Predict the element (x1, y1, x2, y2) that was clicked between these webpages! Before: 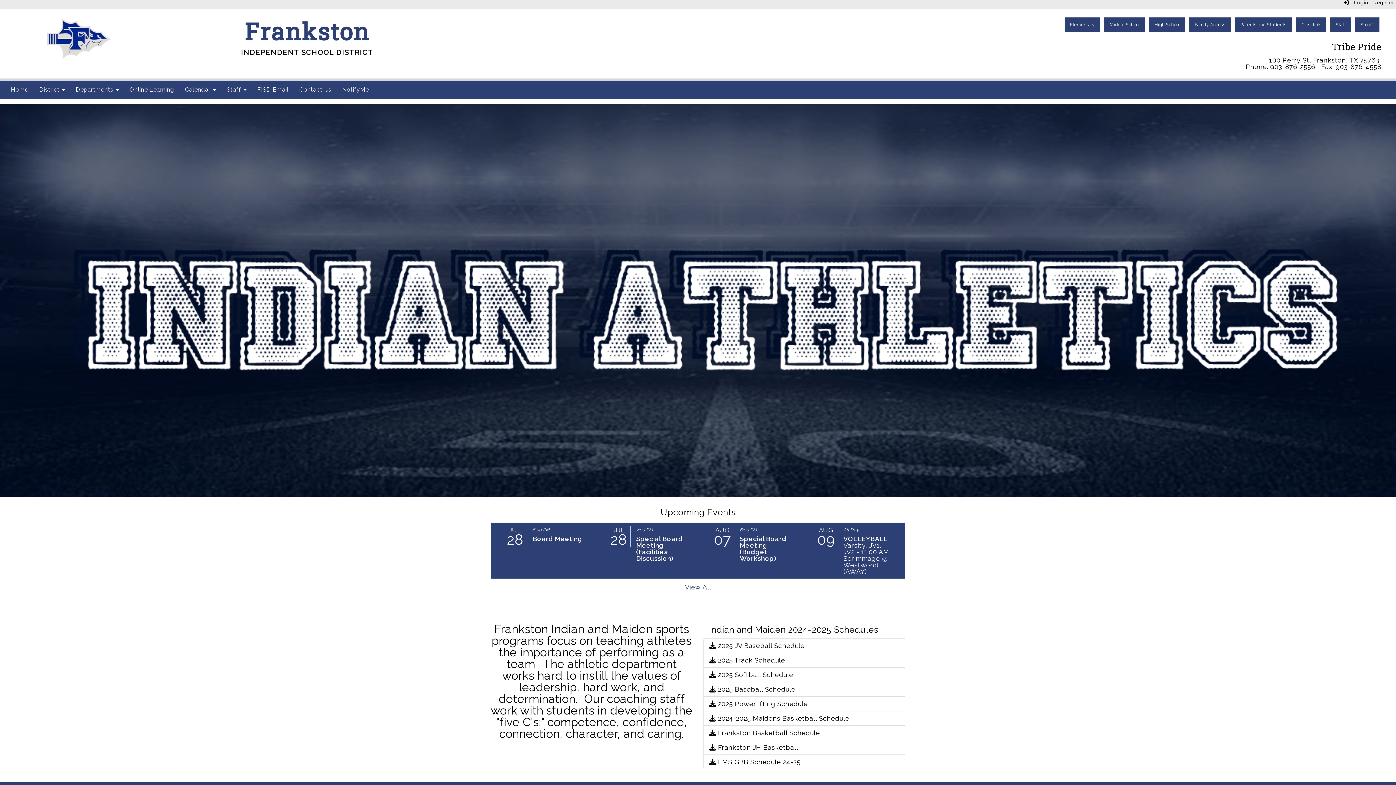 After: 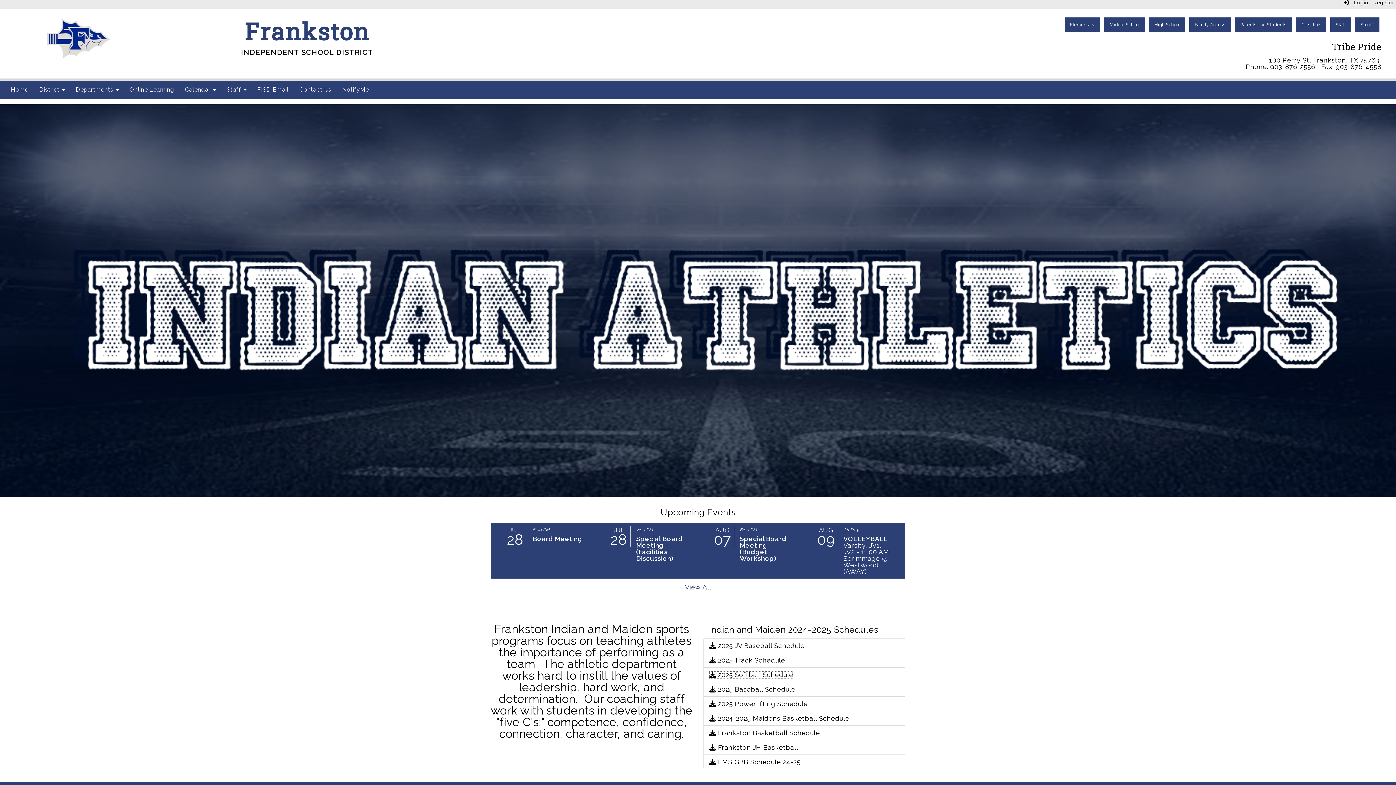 Action: label:  2025 Softball Schedule bbox: (709, 671, 793, 678)